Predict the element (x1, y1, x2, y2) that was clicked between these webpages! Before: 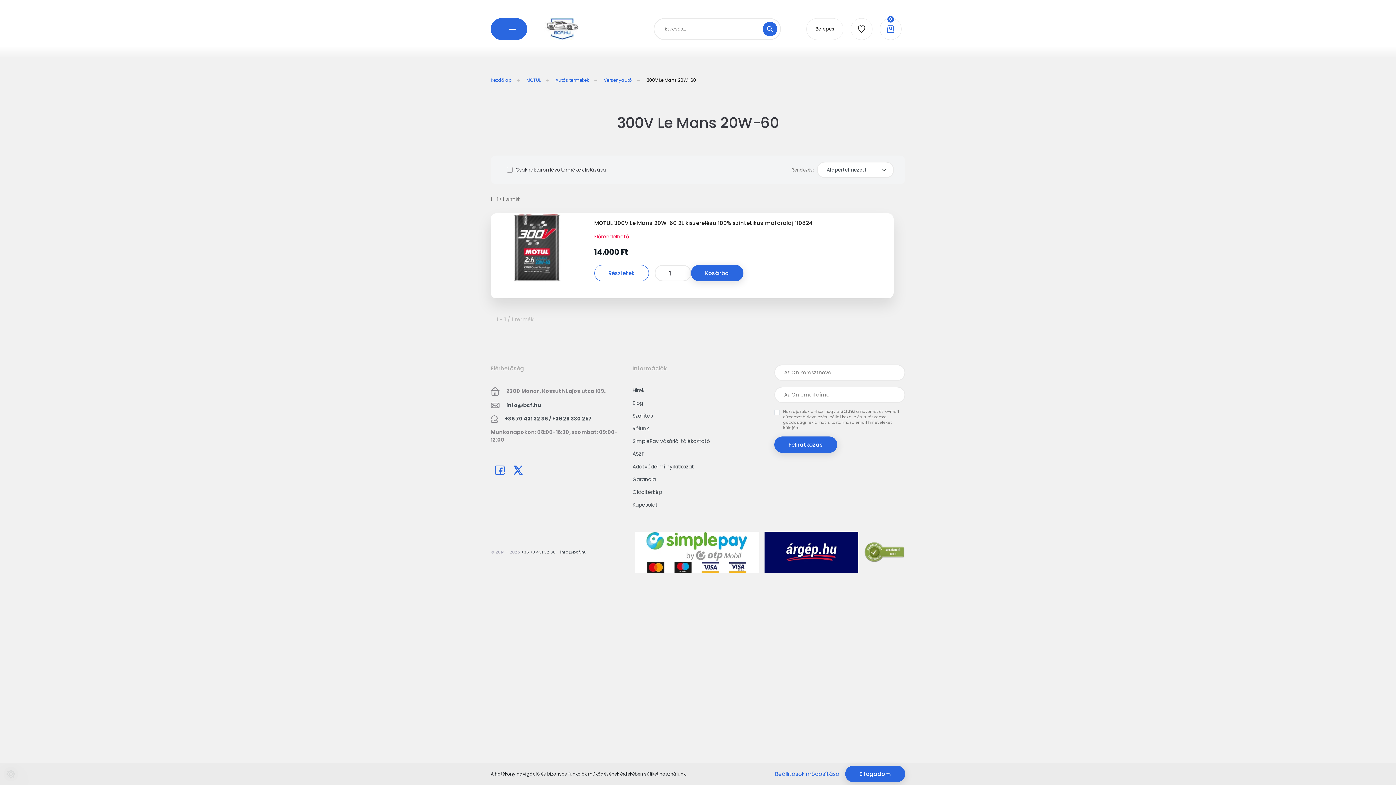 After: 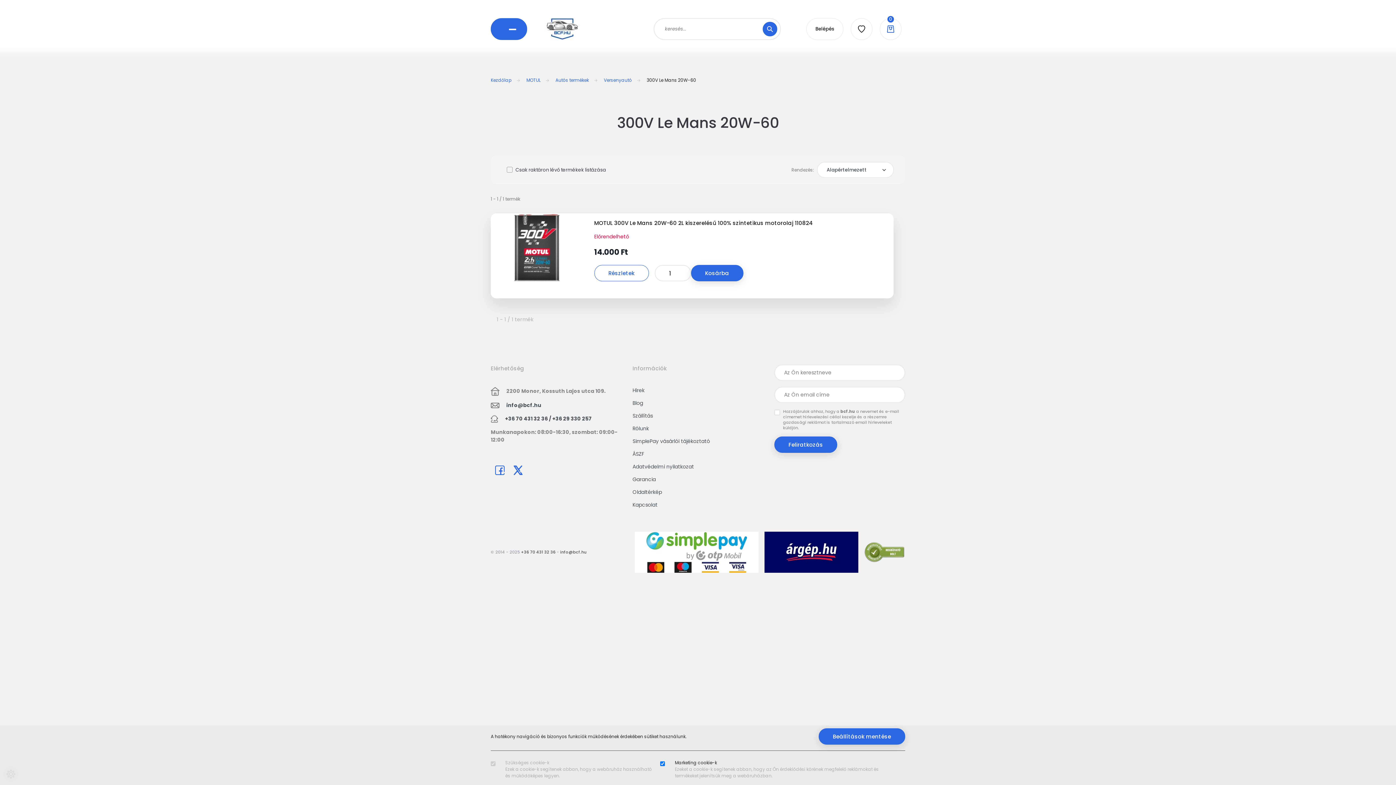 Action: label: Beállítások módosítása bbox: (770, 766, 844, 782)